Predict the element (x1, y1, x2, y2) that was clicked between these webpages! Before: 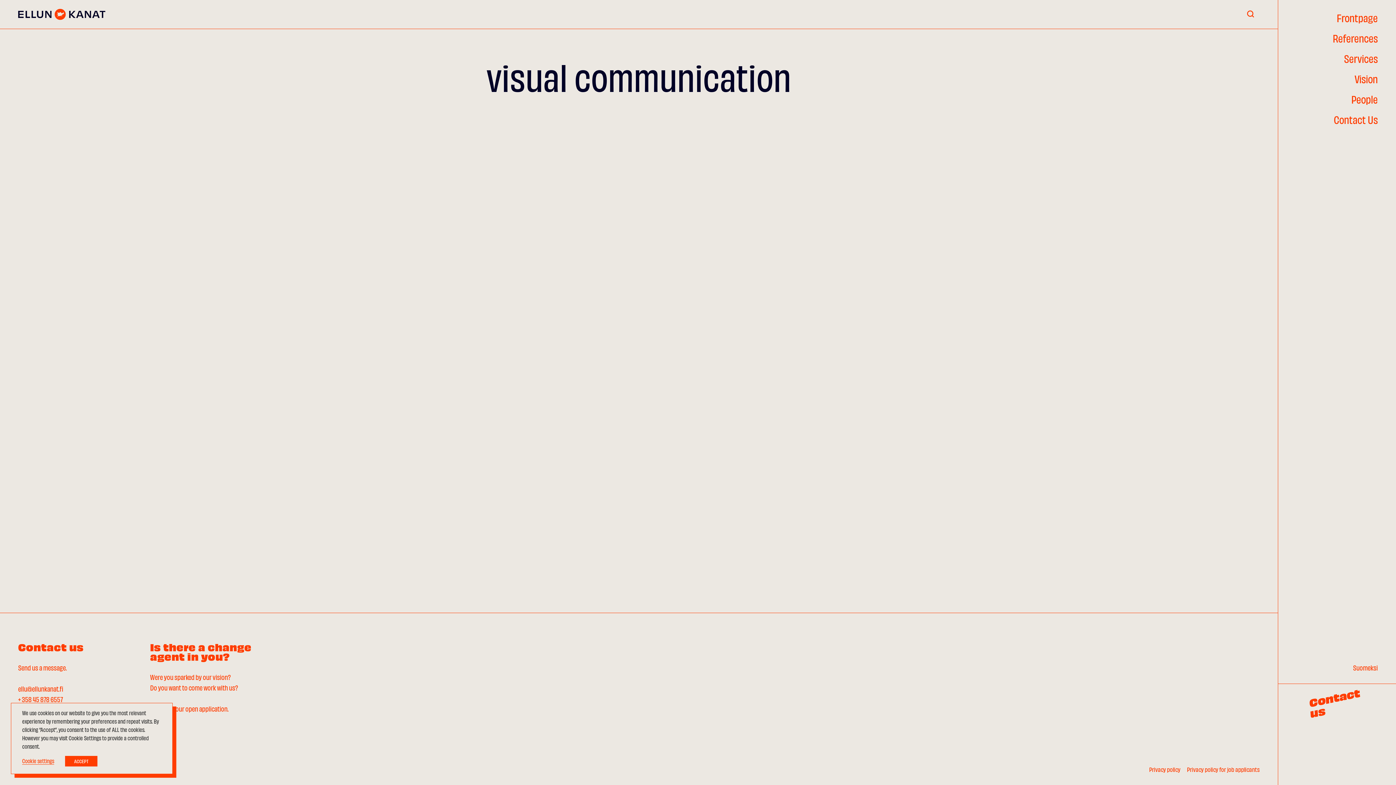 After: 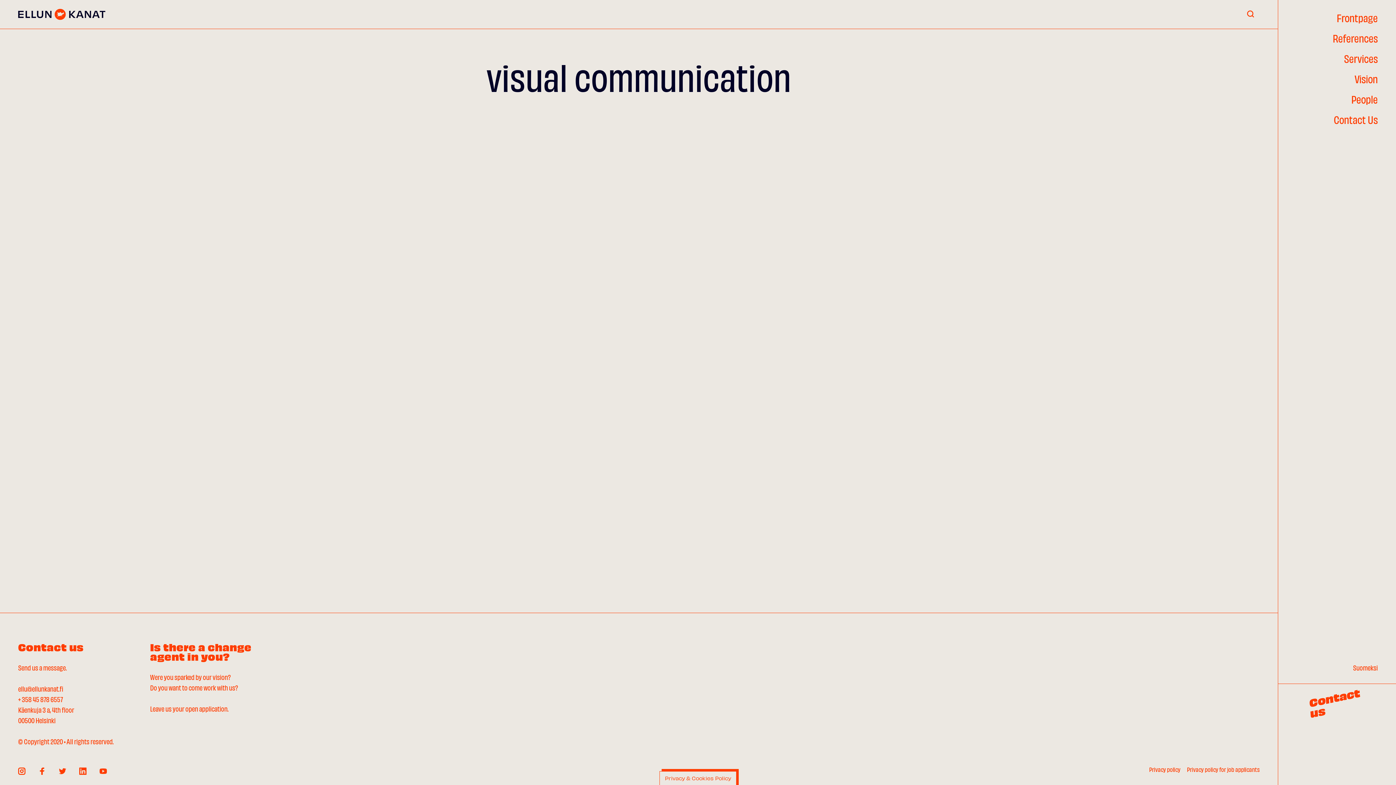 Action: label: ACCEPT bbox: (65, 756, 97, 766)